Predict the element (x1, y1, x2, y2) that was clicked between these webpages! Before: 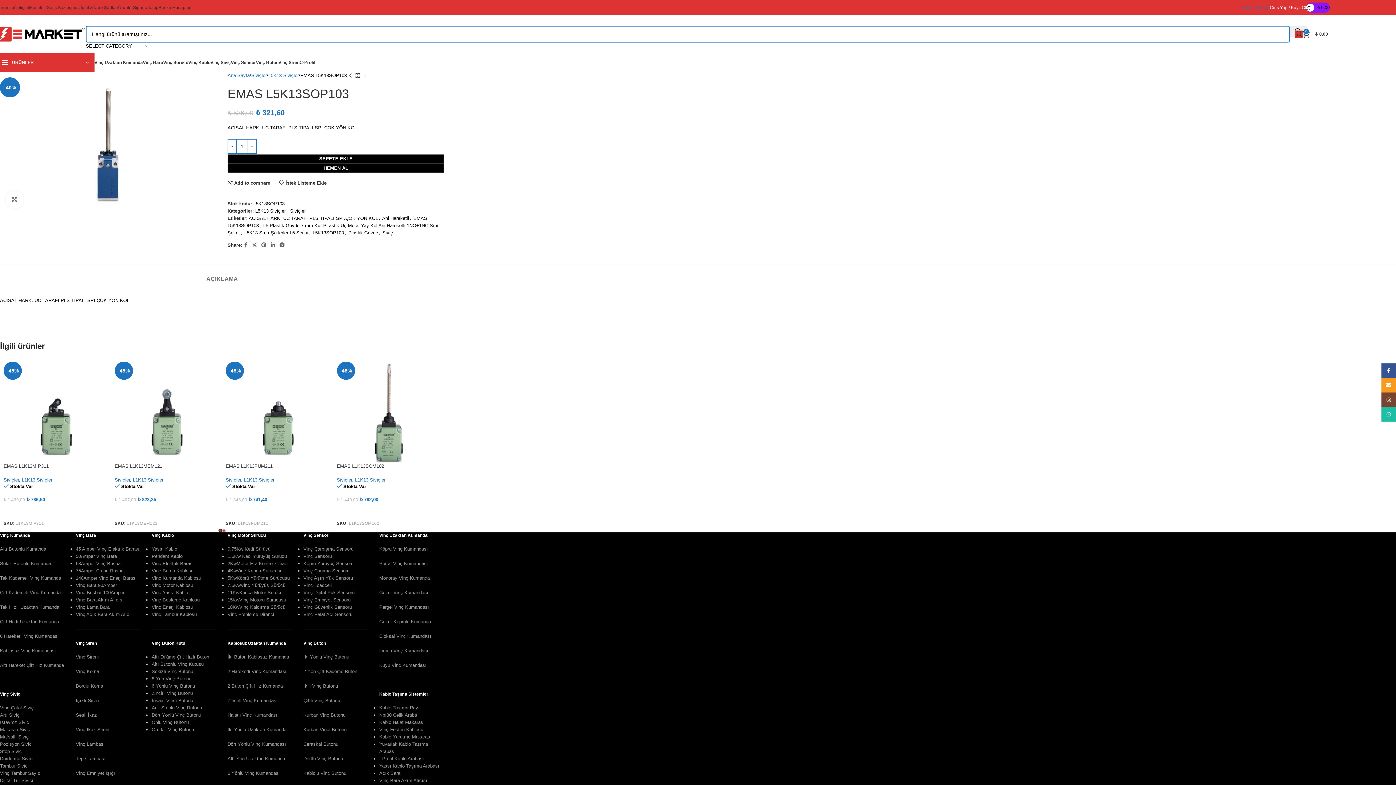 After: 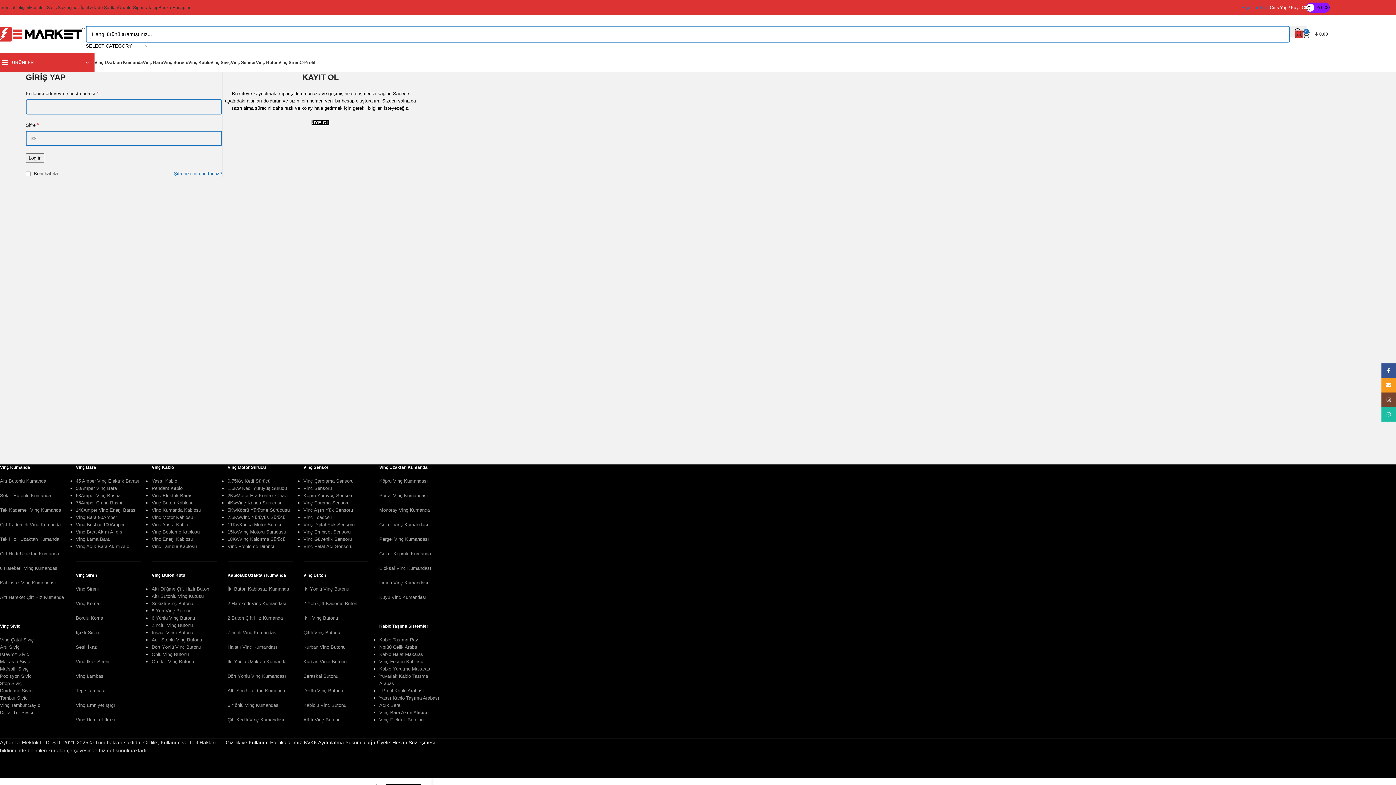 Action: label: Giriş Yap / Kayıt Ol bbox: (1270, 0, 1306, 14)